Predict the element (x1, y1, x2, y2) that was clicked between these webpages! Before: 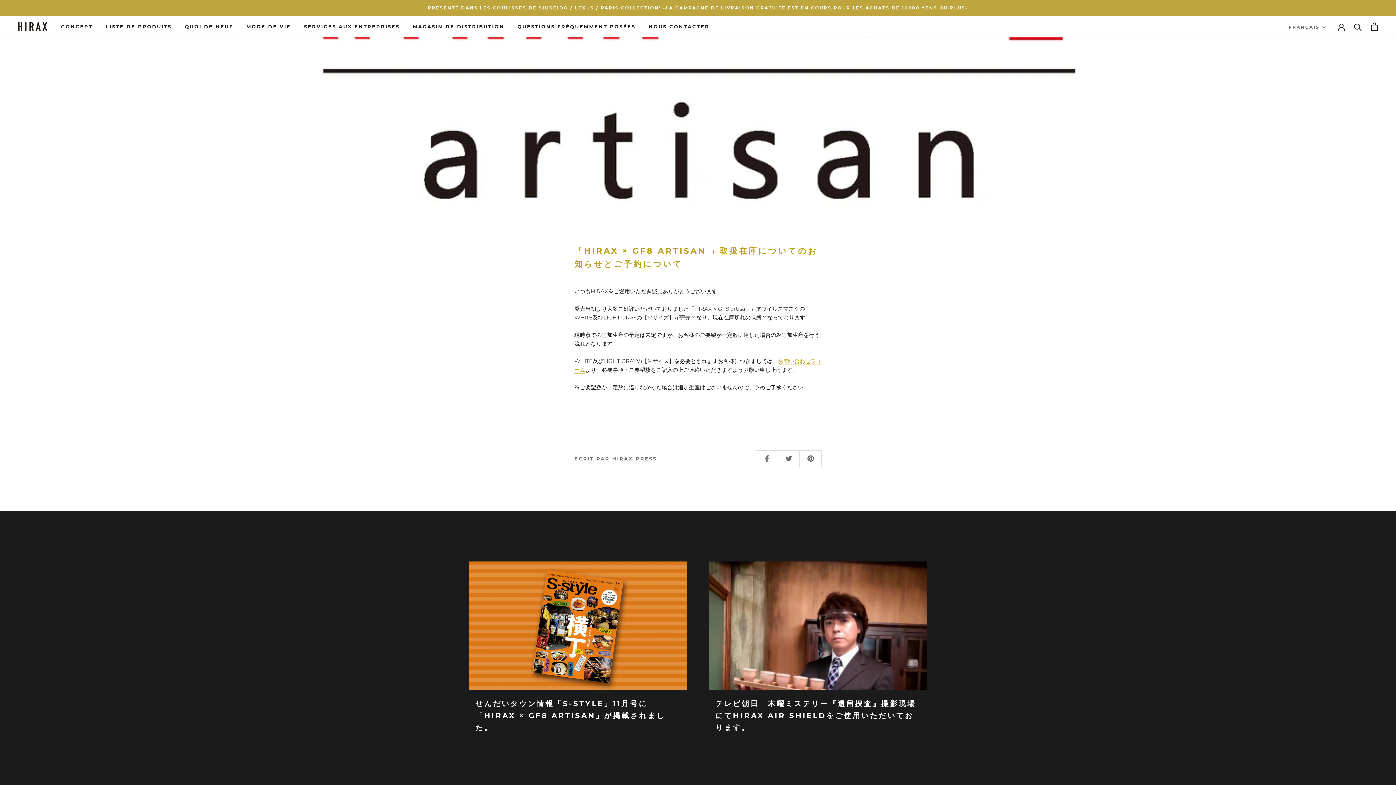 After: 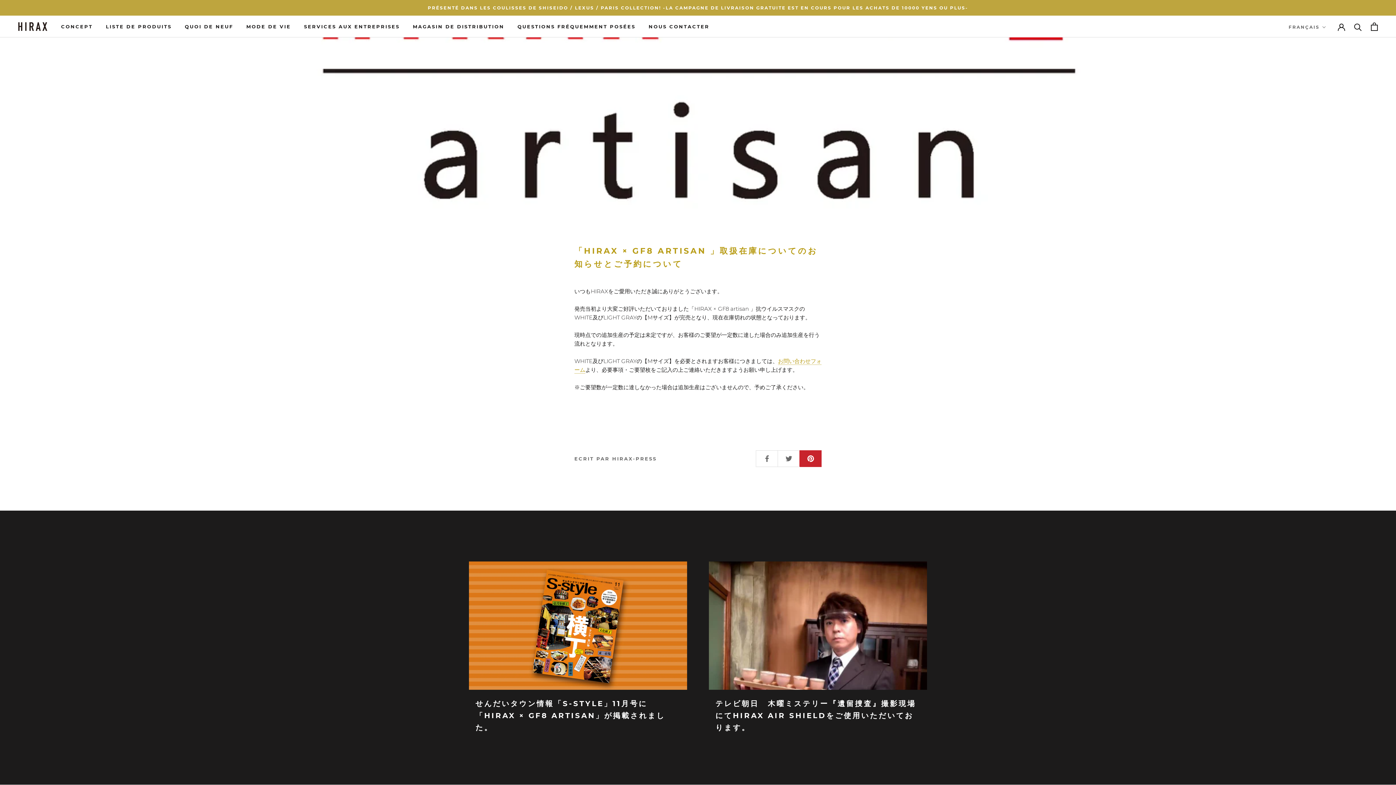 Action: bbox: (799, 450, 821, 466)